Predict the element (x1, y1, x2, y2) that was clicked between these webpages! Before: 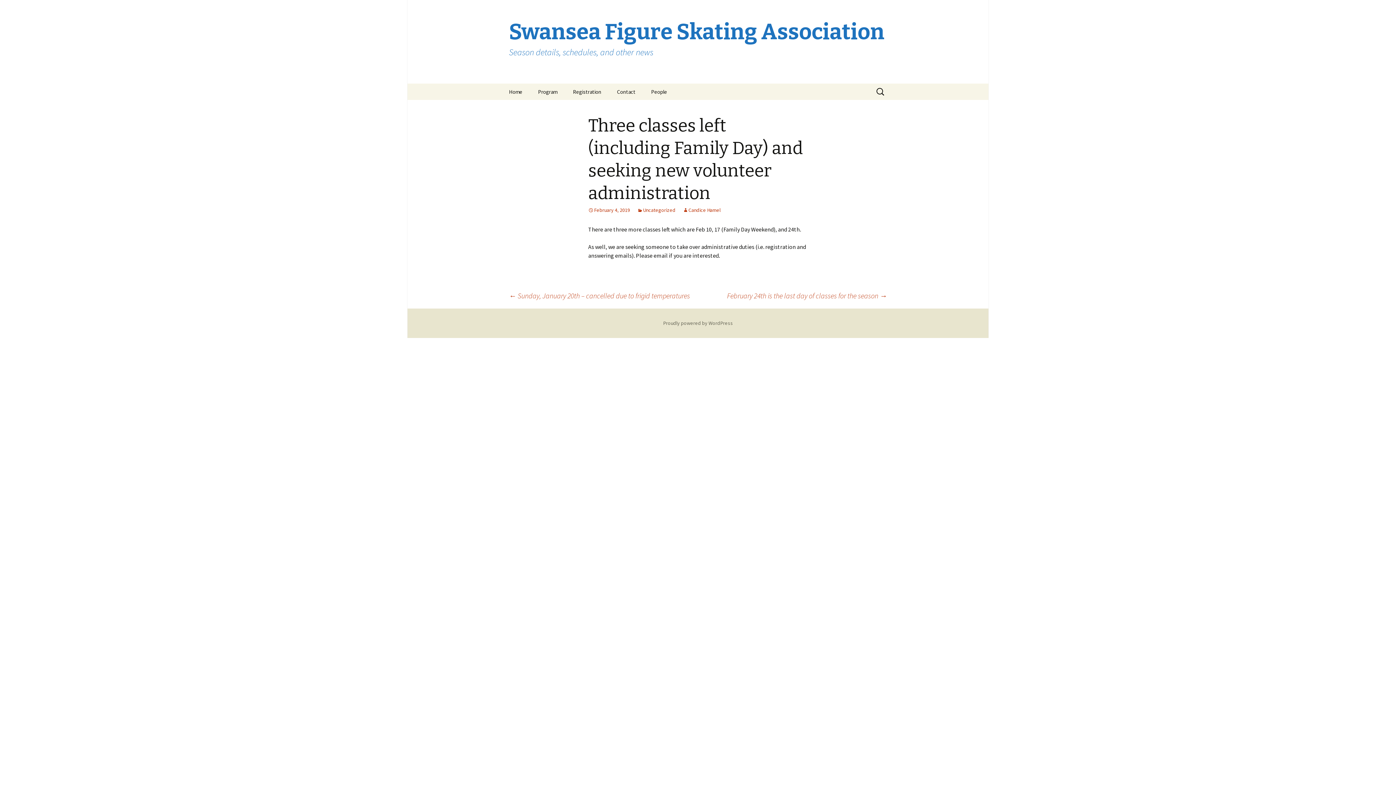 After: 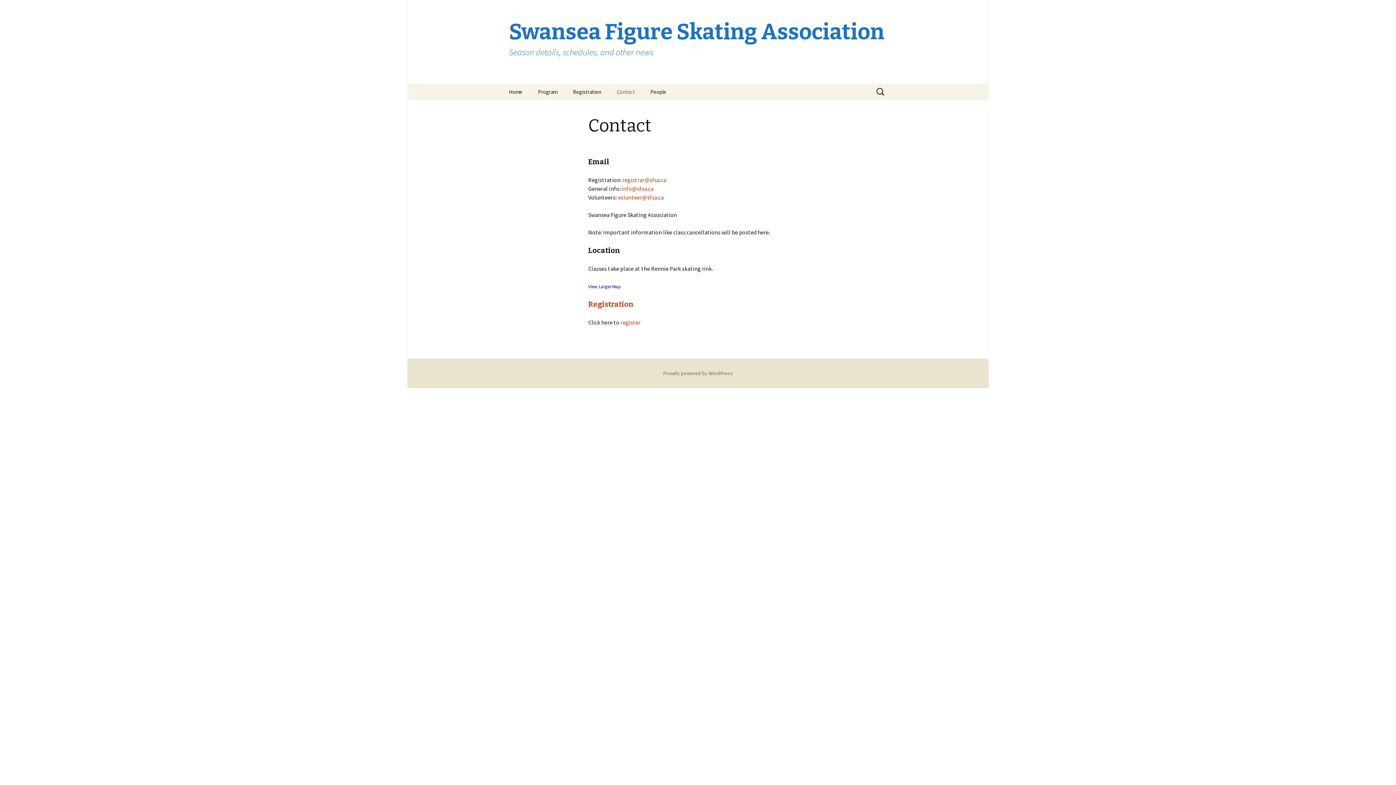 Action: bbox: (609, 83, 642, 100) label: Contact